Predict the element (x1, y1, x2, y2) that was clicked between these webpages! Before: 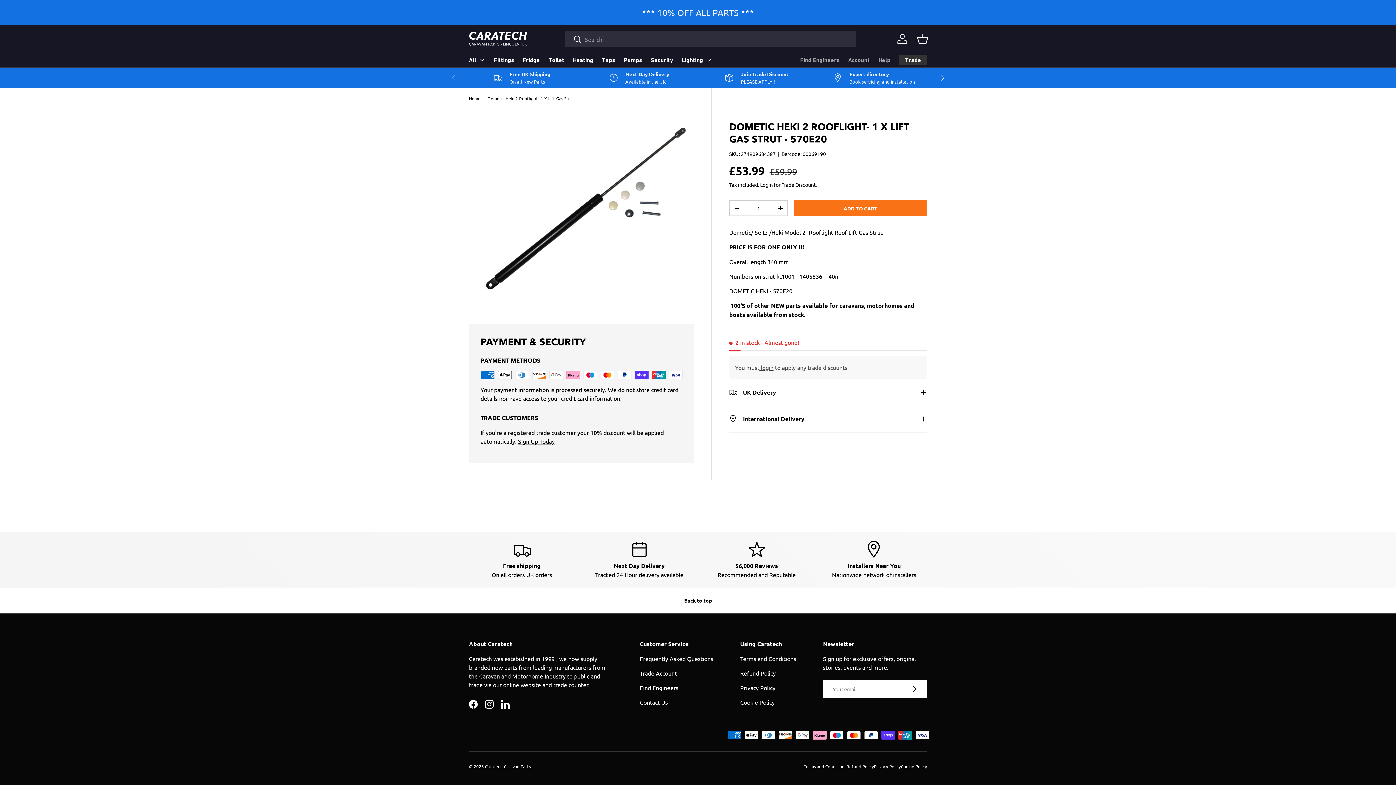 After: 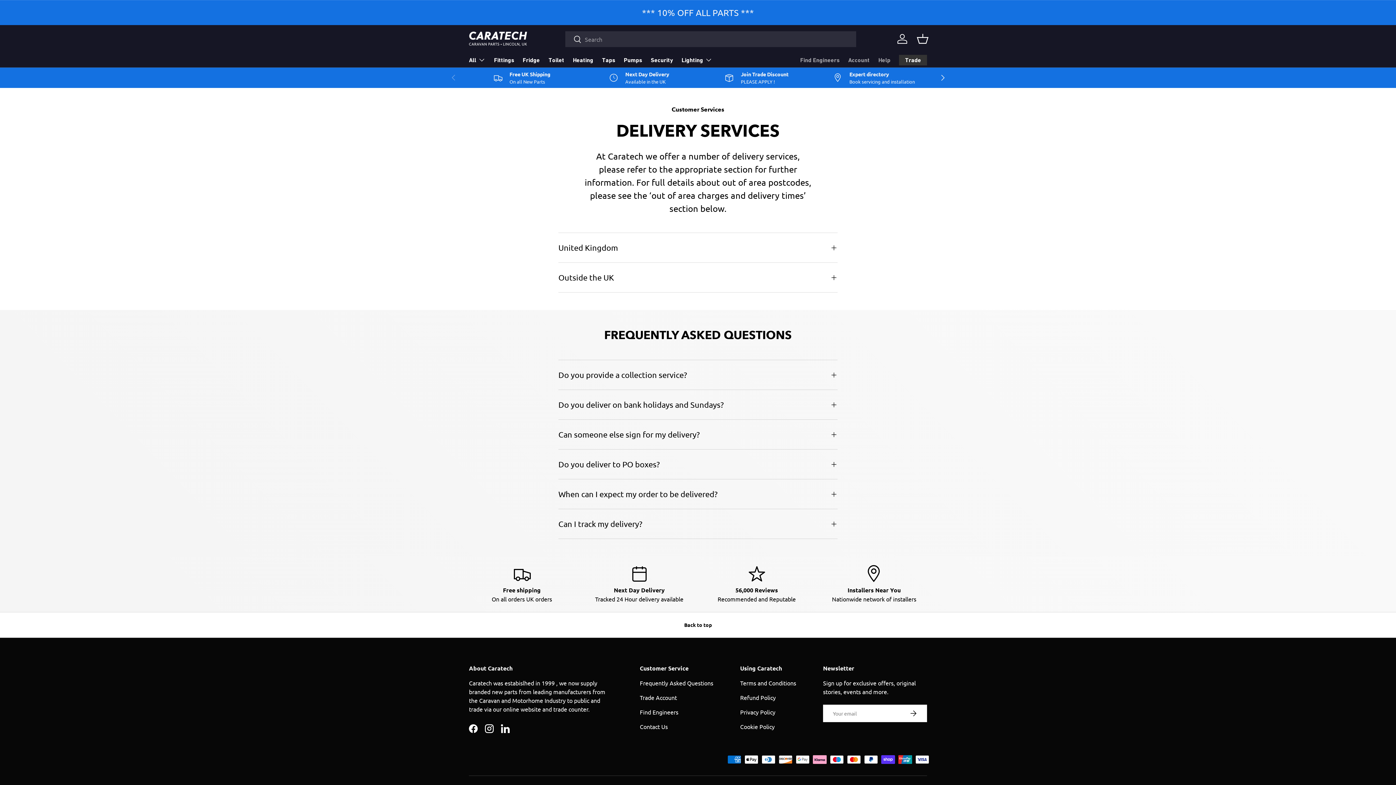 Action: bbox: (586, 70, 692, 85) label: Next Day Delivery

Available in the UK